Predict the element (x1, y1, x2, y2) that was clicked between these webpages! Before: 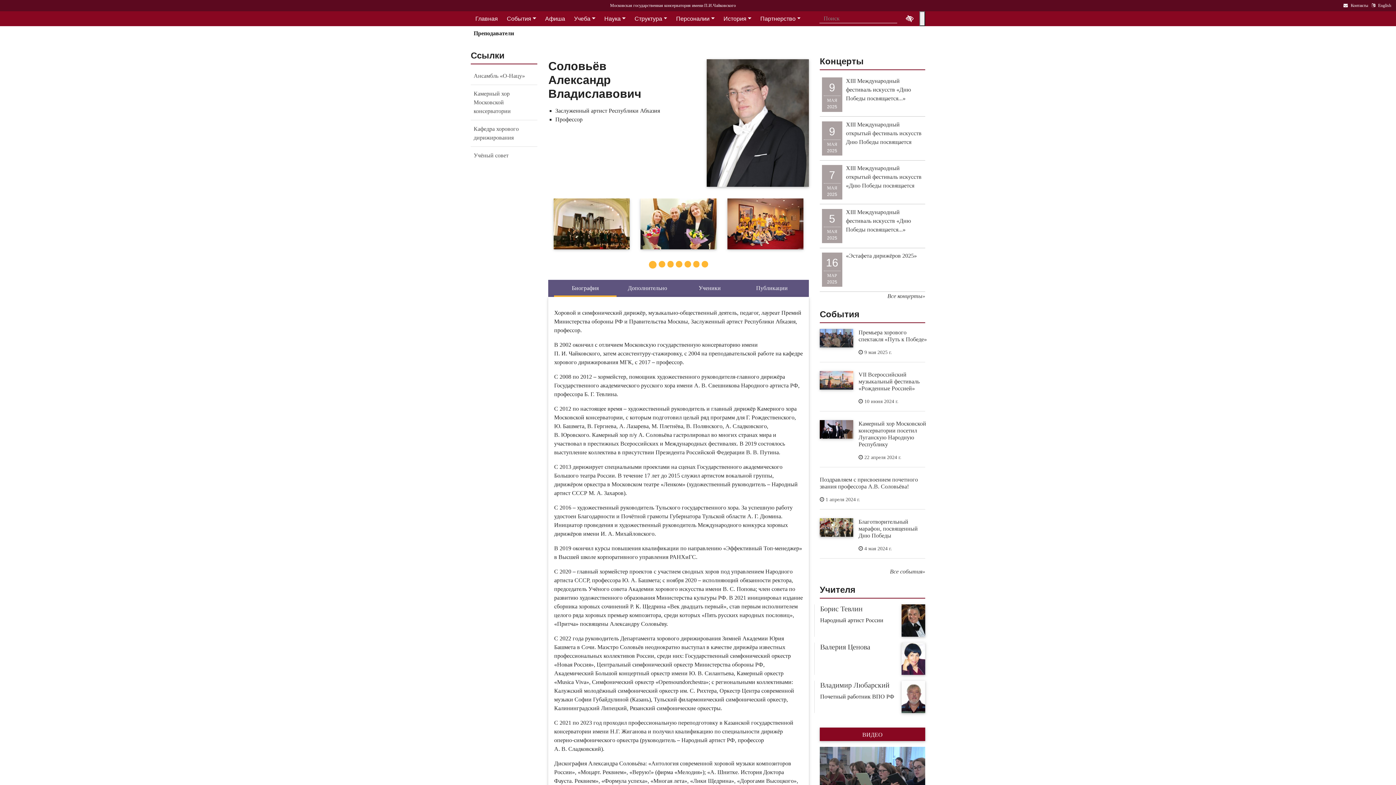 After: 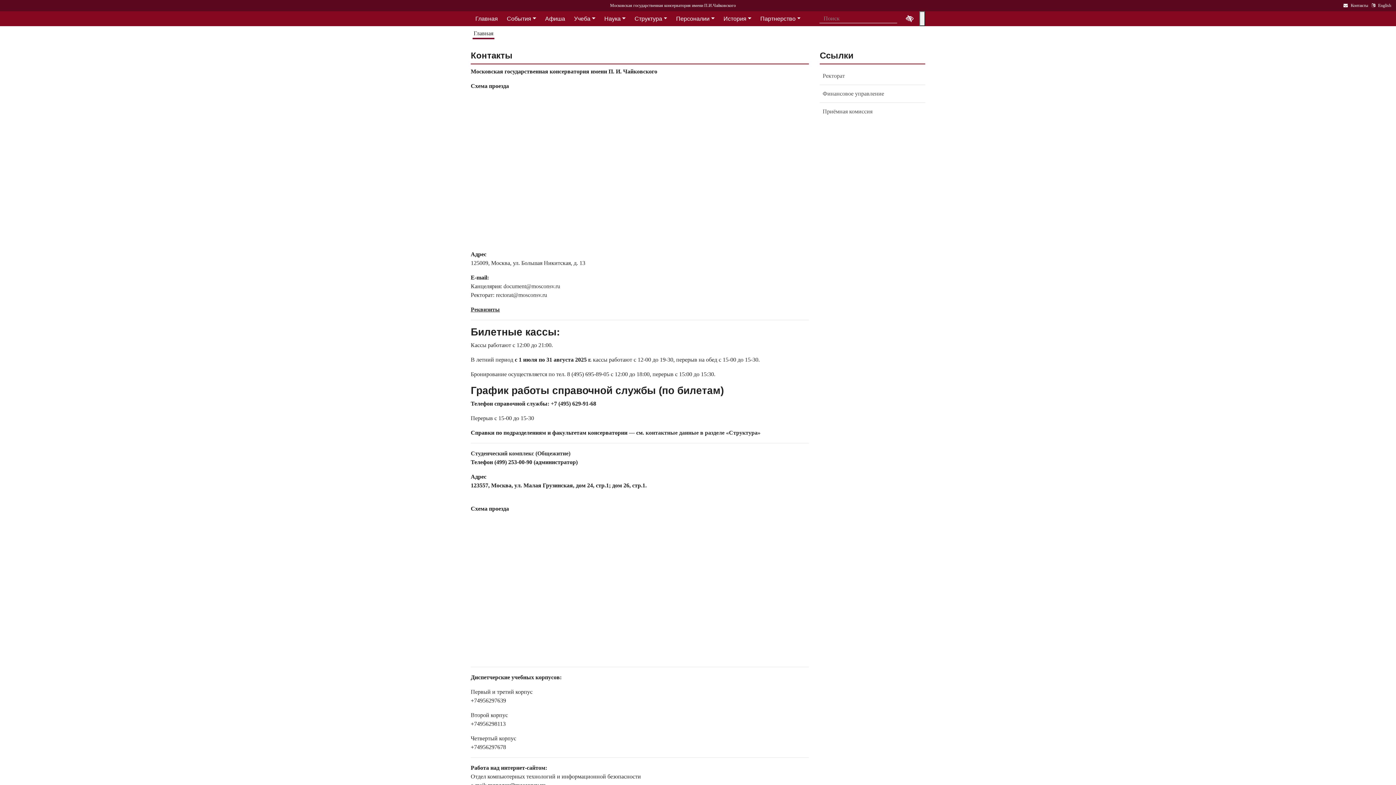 Action: label: Контакты bbox: (1342, 2, 1369, 8)